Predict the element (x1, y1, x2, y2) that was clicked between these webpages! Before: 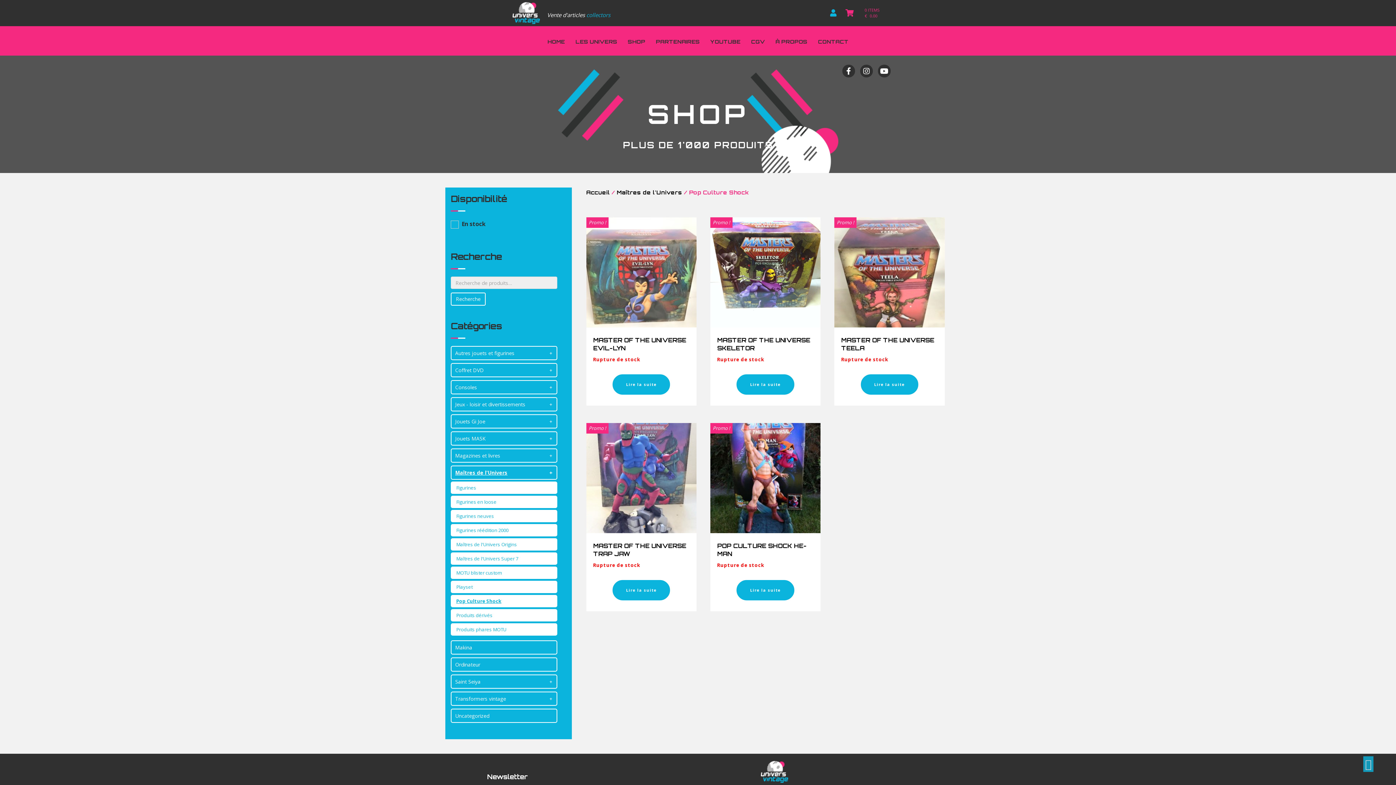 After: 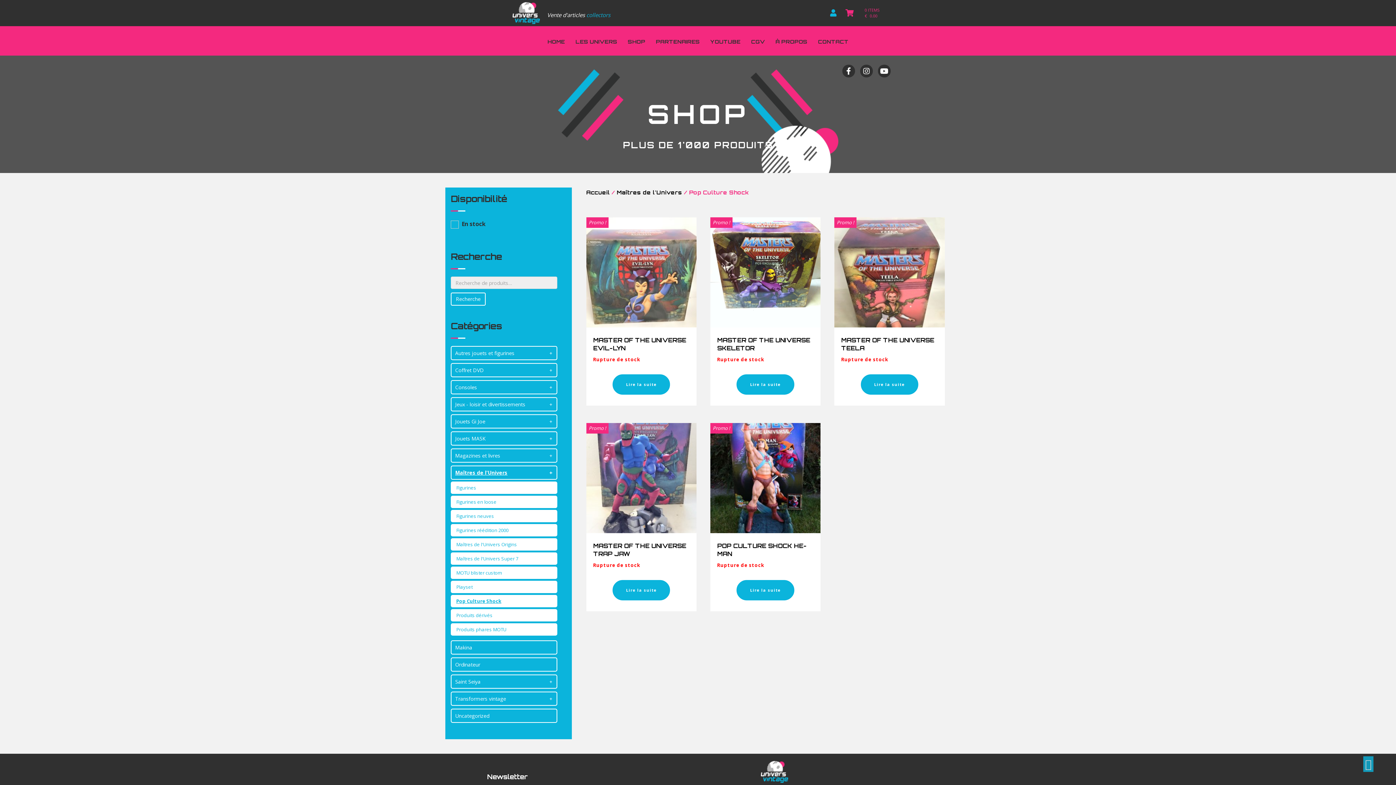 Action: label: Pop Culture Shock bbox: (454, 597, 553, 605)